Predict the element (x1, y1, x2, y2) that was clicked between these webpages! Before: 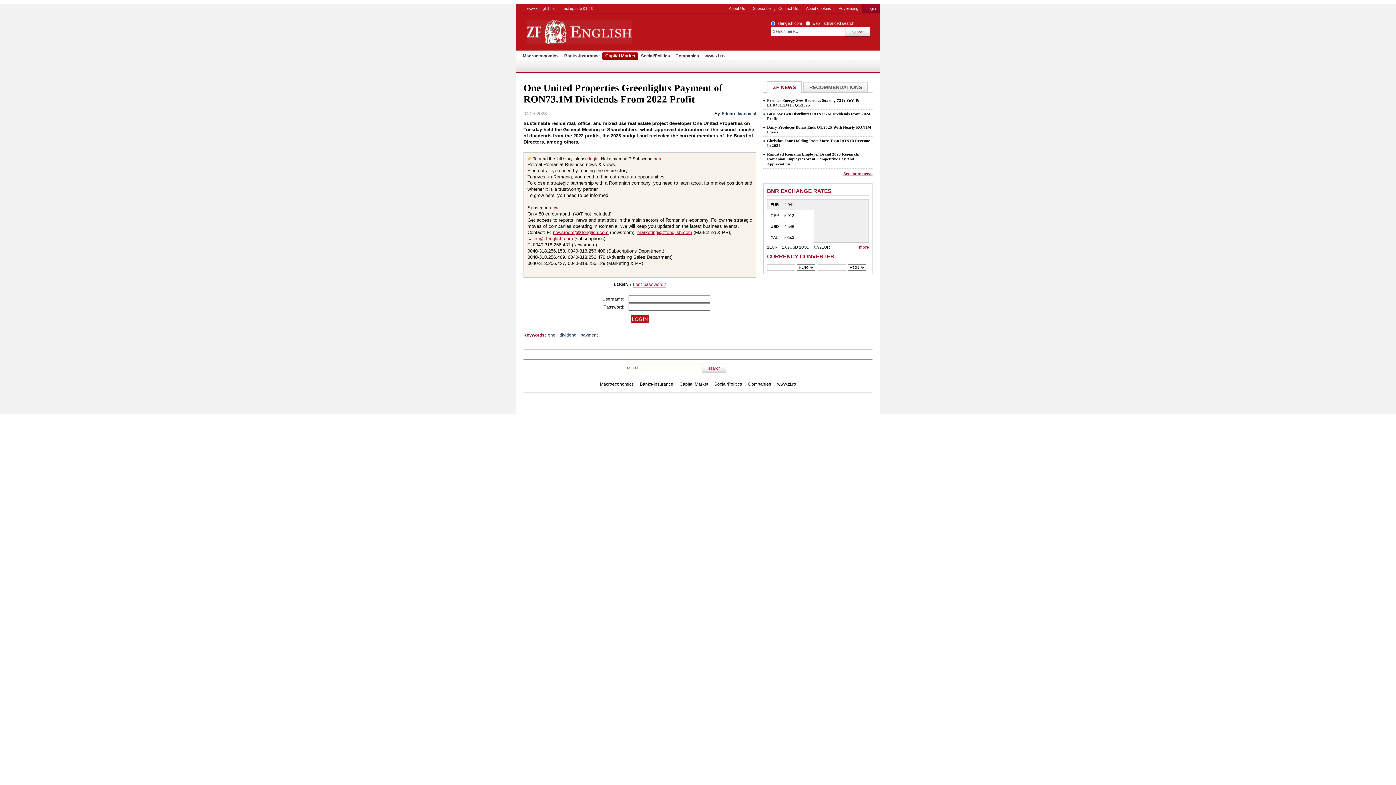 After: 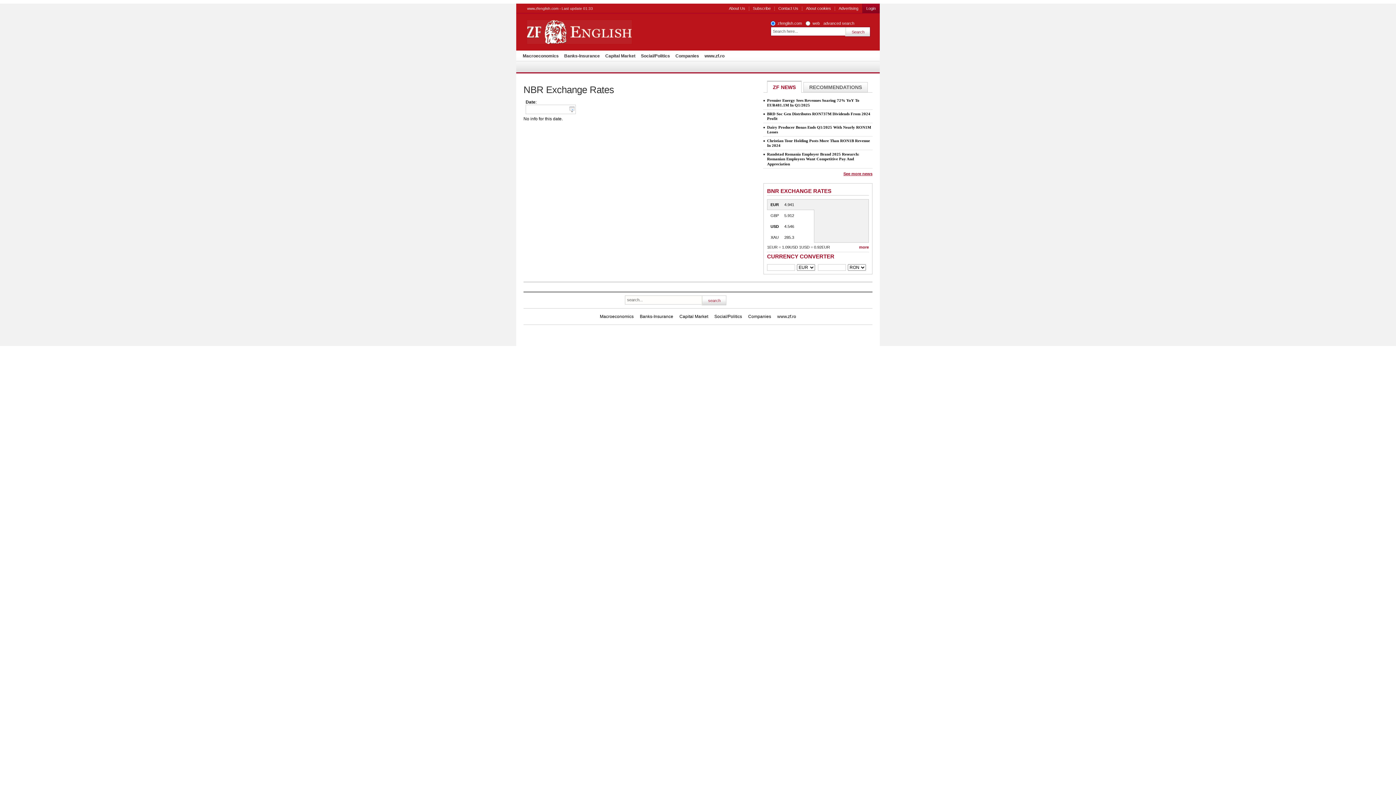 Action: label: more bbox: (859, 242, 869, 252)